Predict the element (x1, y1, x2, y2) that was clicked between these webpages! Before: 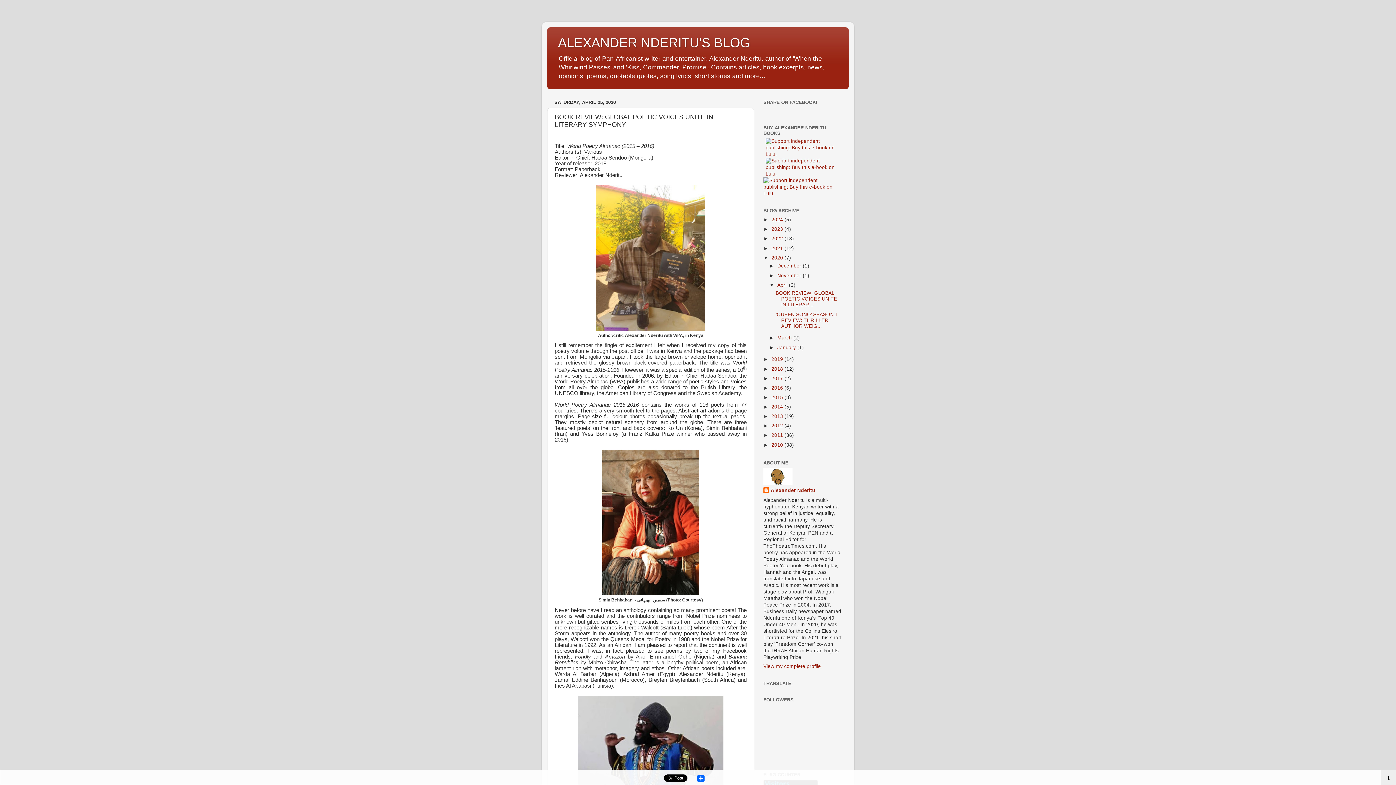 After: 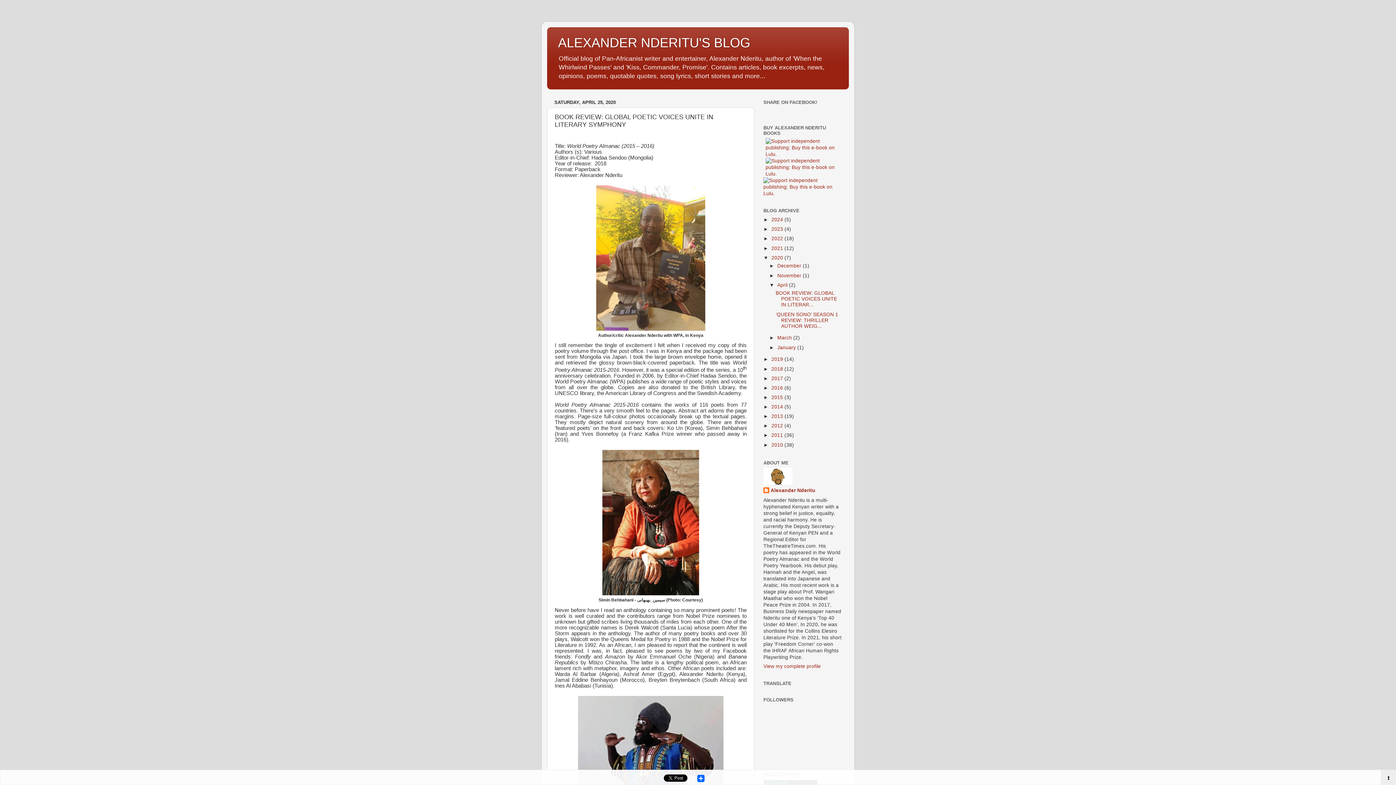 Action: label: ►   bbox: (763, 404, 771, 409)